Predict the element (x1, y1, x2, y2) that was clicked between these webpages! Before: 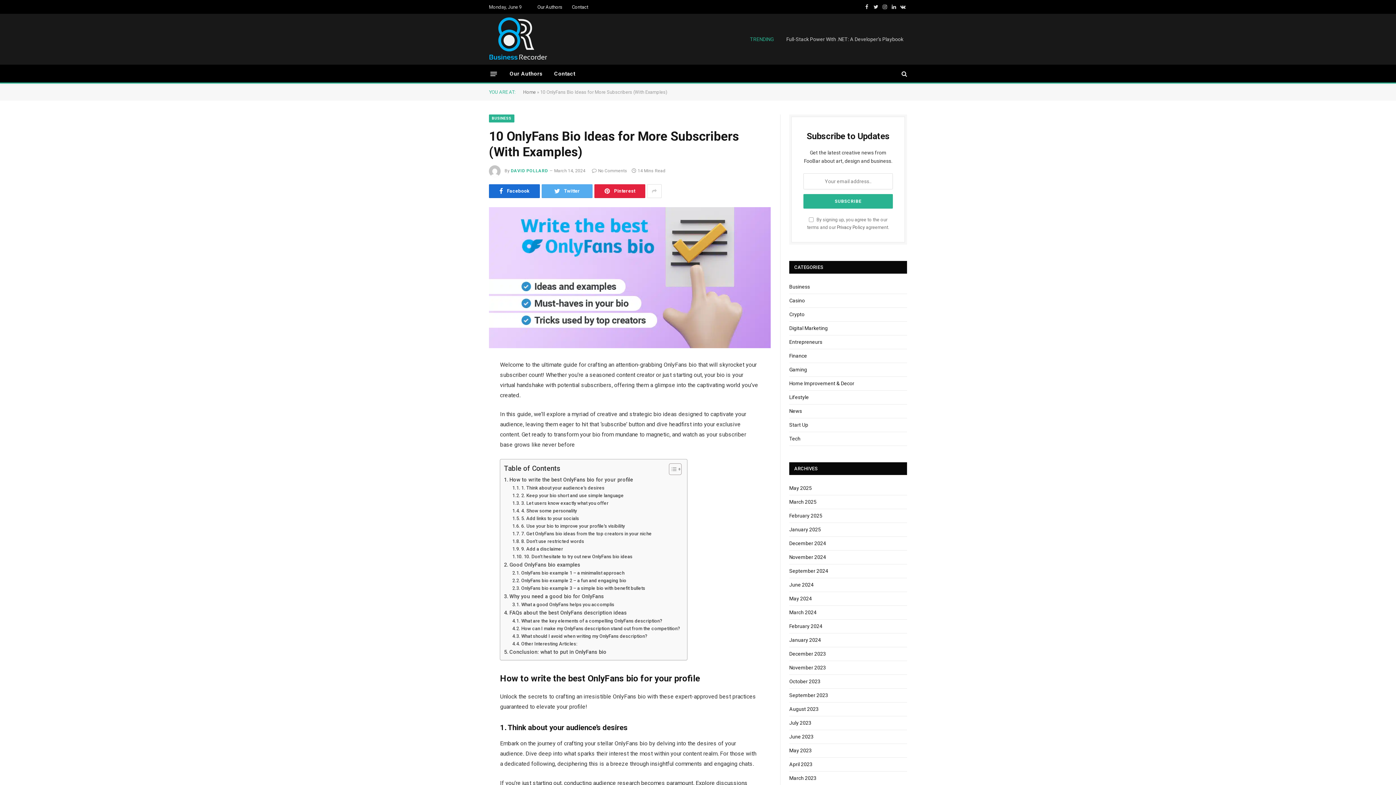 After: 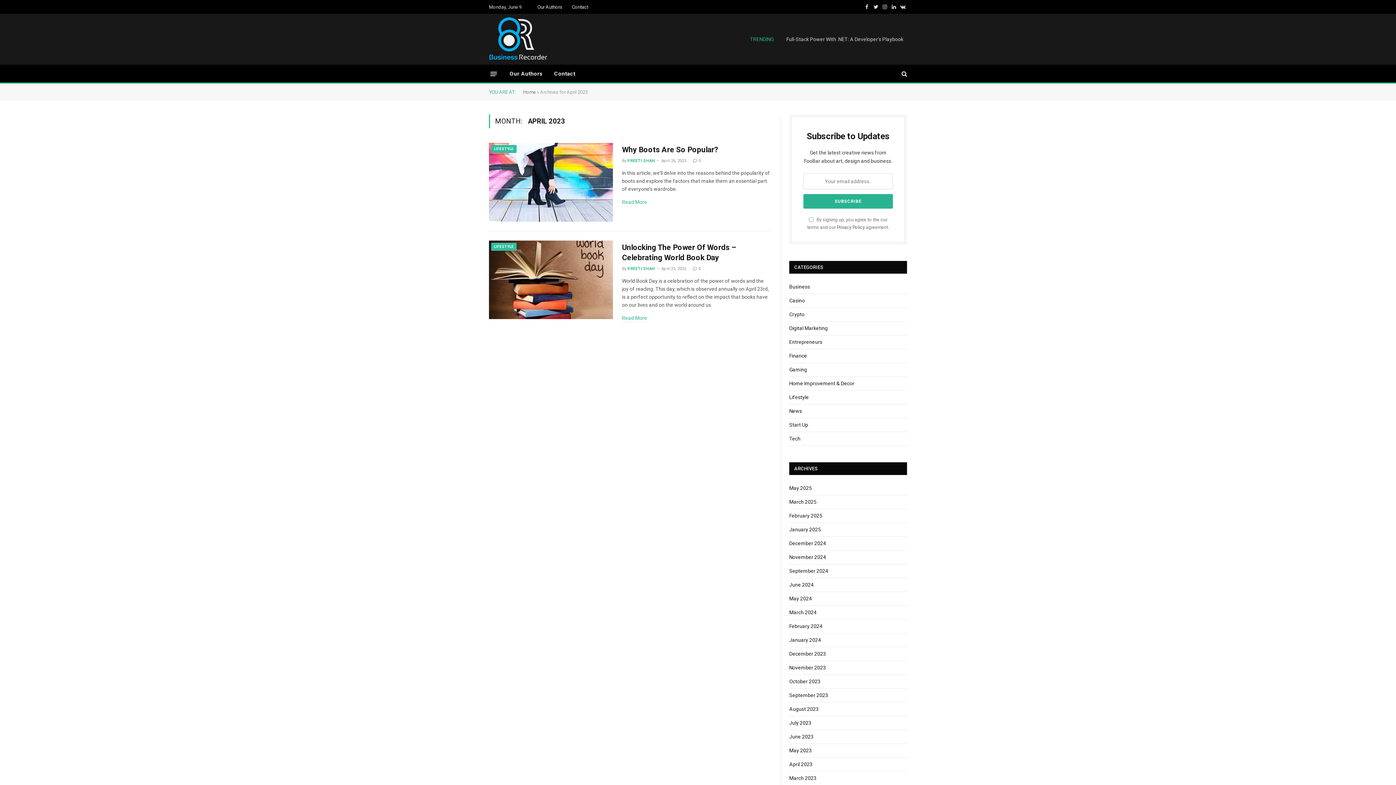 Action: label: April 2023 bbox: (789, 761, 812, 768)